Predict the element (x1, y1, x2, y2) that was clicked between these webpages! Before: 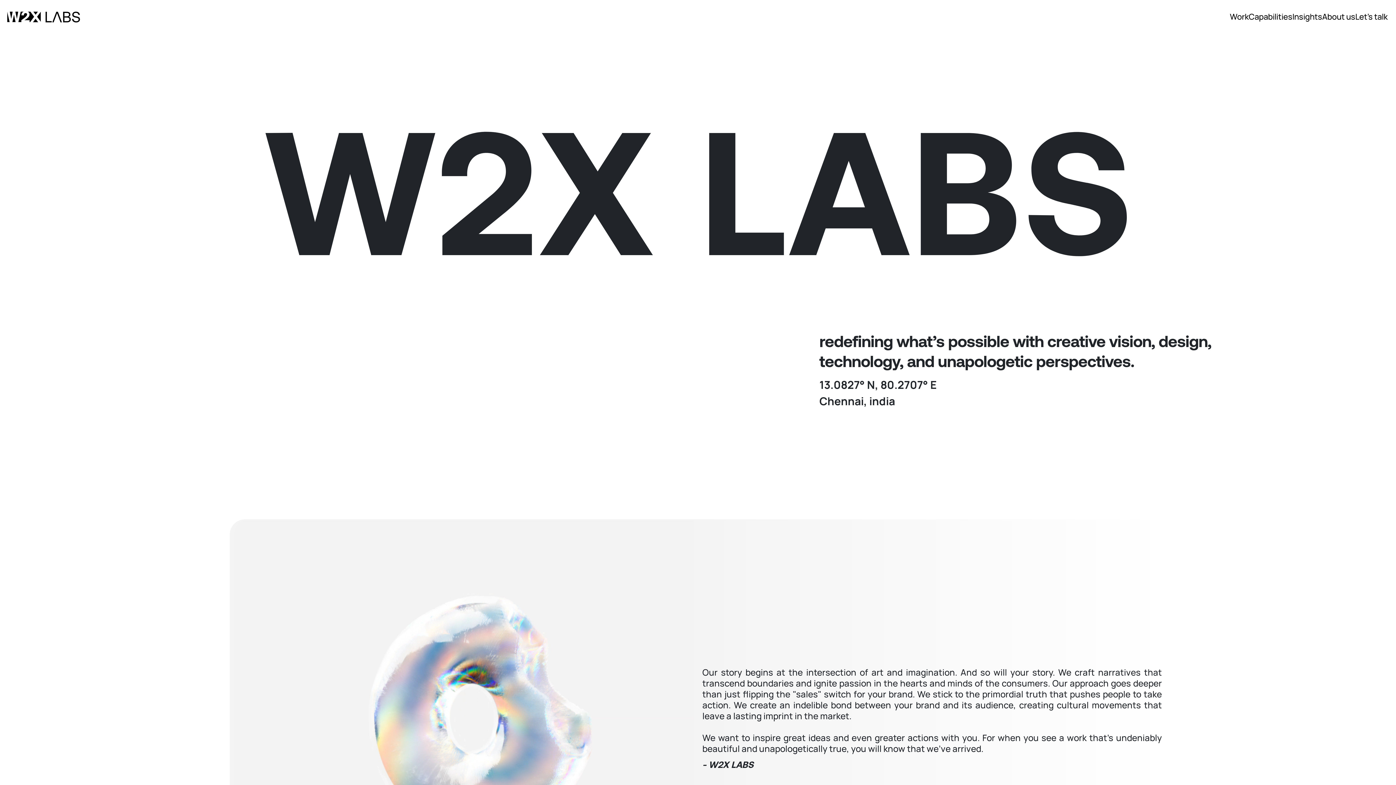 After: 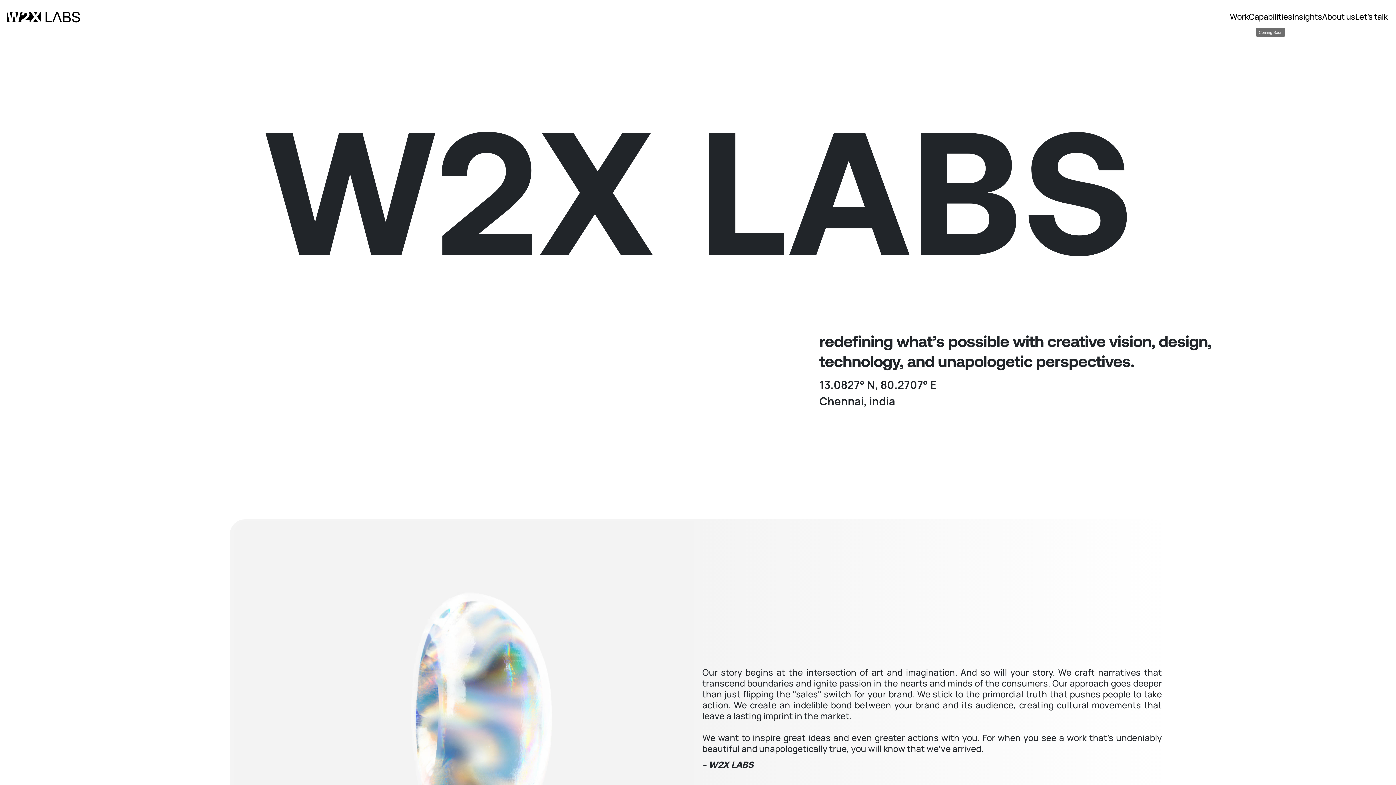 Action: bbox: (1249, 10, 1292, 22) label: Coming Soon